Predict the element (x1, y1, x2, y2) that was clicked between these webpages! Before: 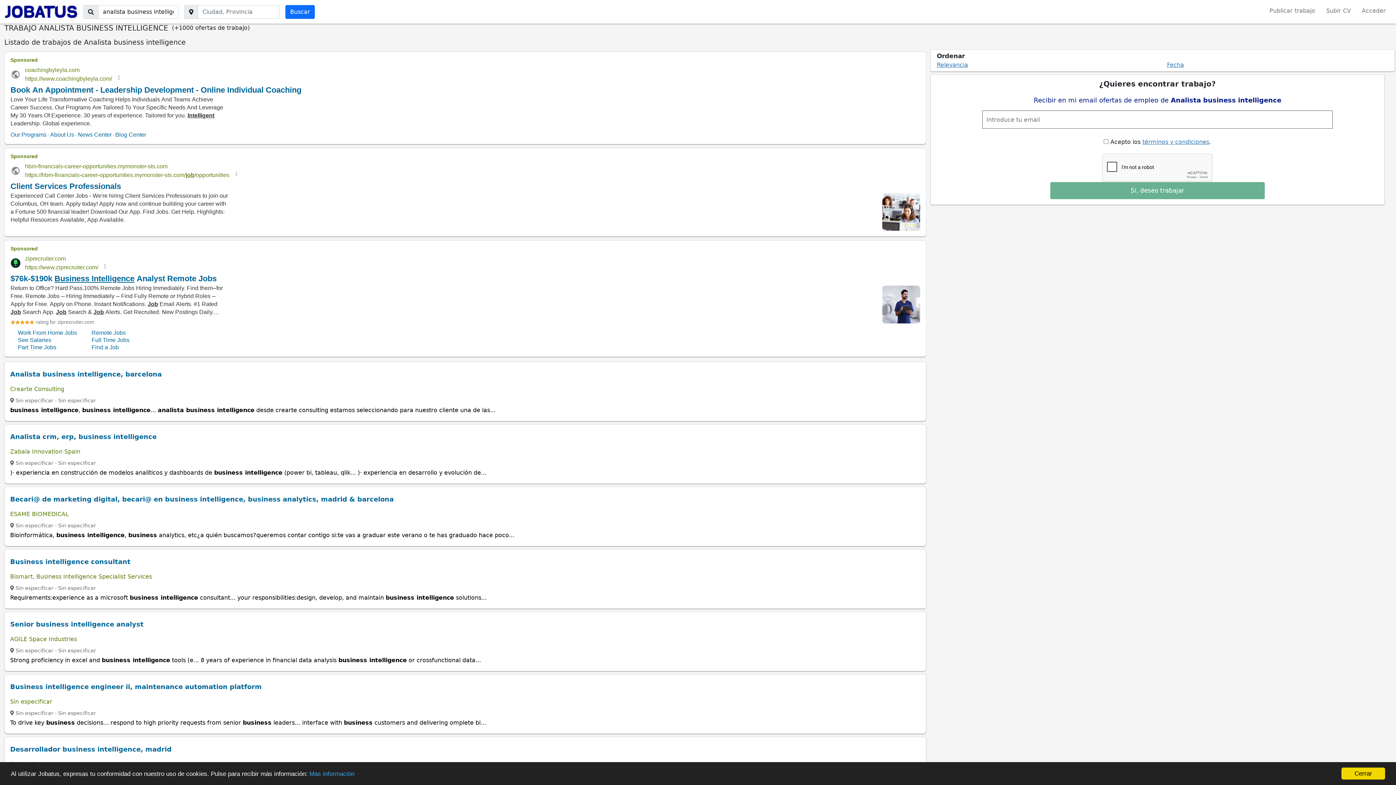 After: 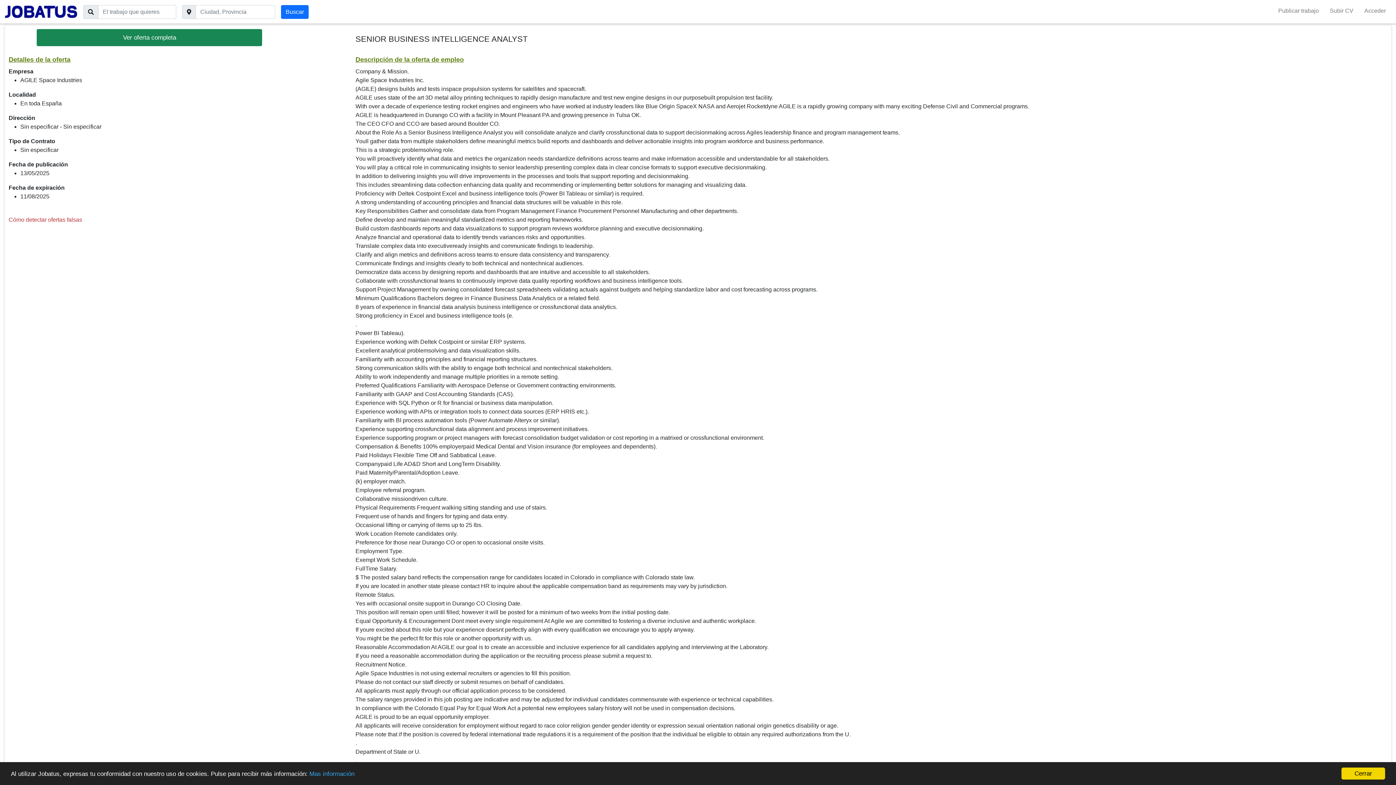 Action: bbox: (10, 620, 143, 628) label: Senior business intelligence analyst